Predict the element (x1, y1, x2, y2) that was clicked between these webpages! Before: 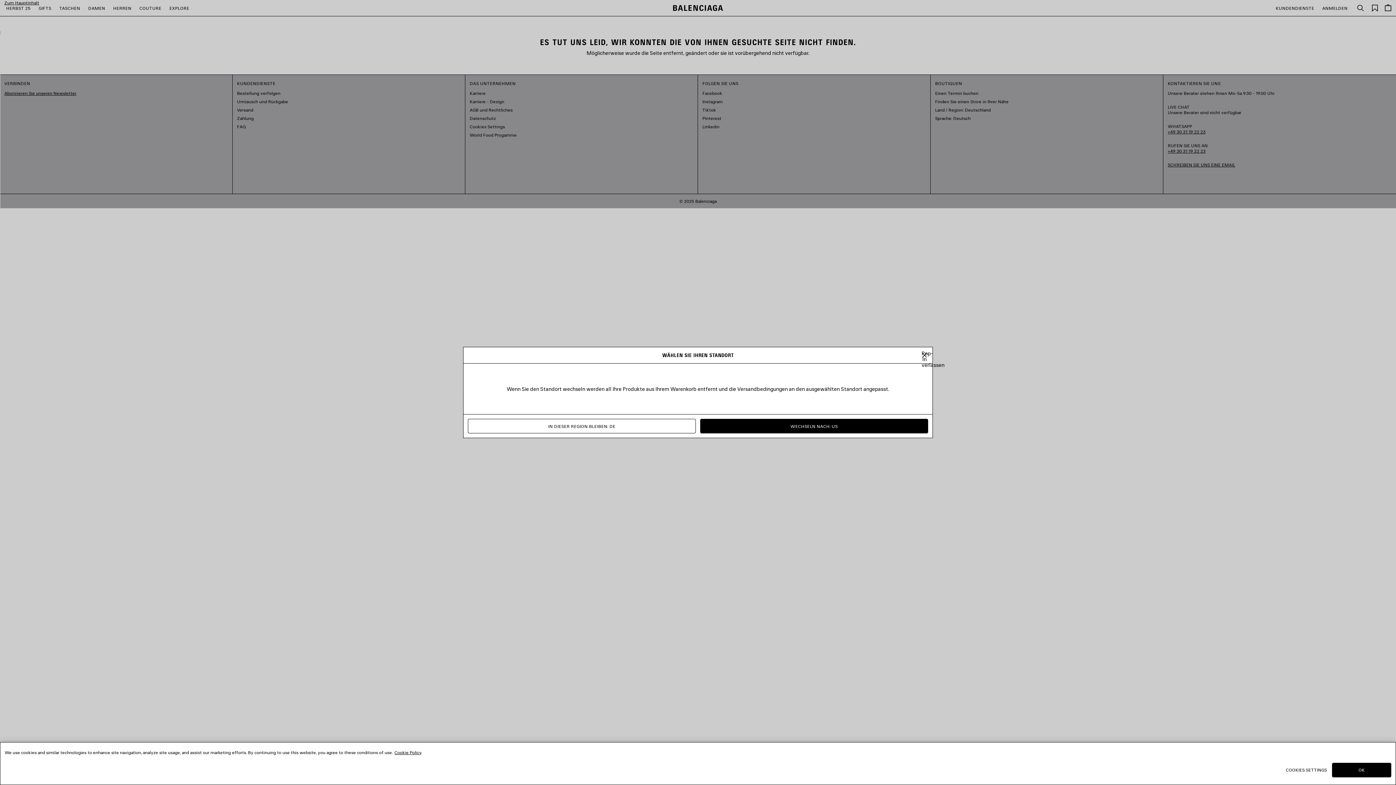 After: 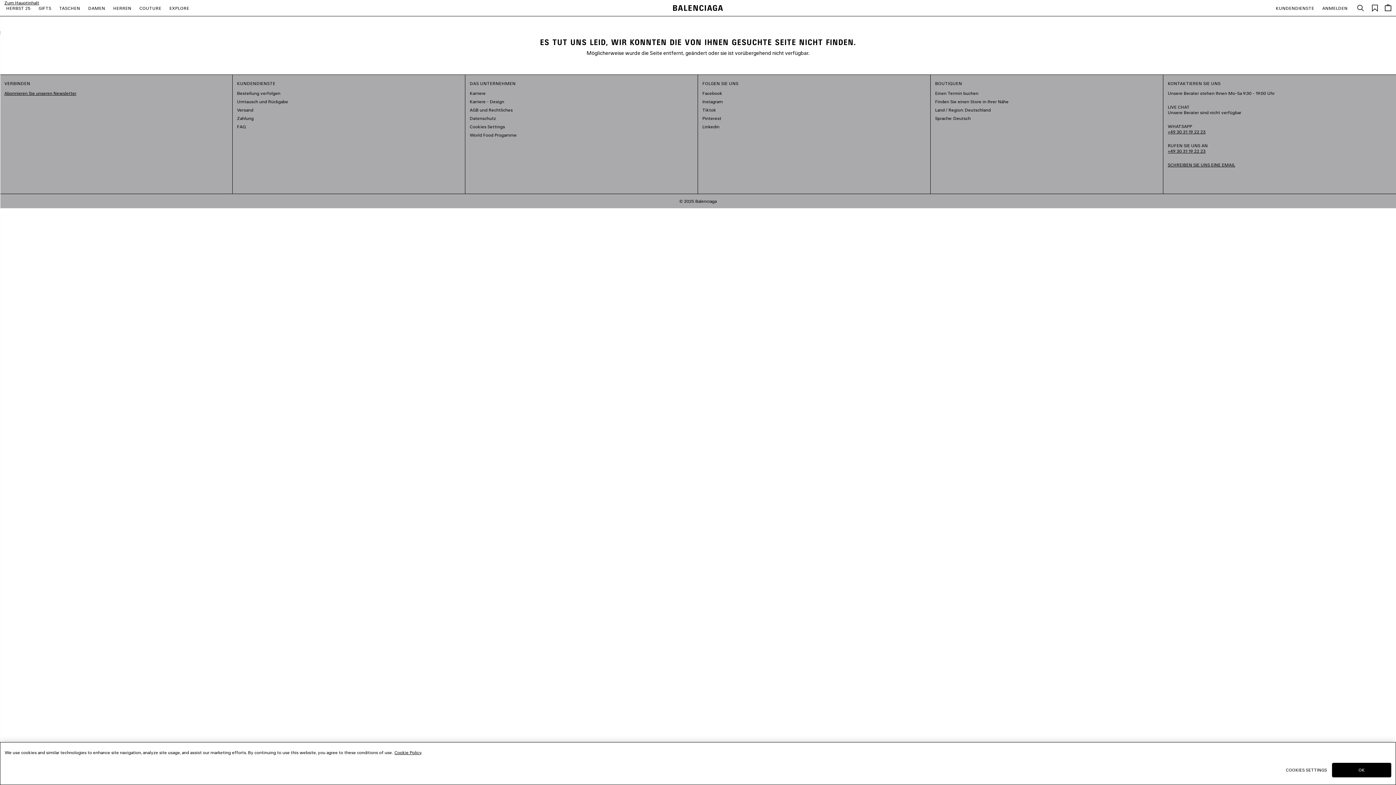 Action: bbox: (468, 419, 695, 433) label: IN DIESER REGION BLEIBEN: DE